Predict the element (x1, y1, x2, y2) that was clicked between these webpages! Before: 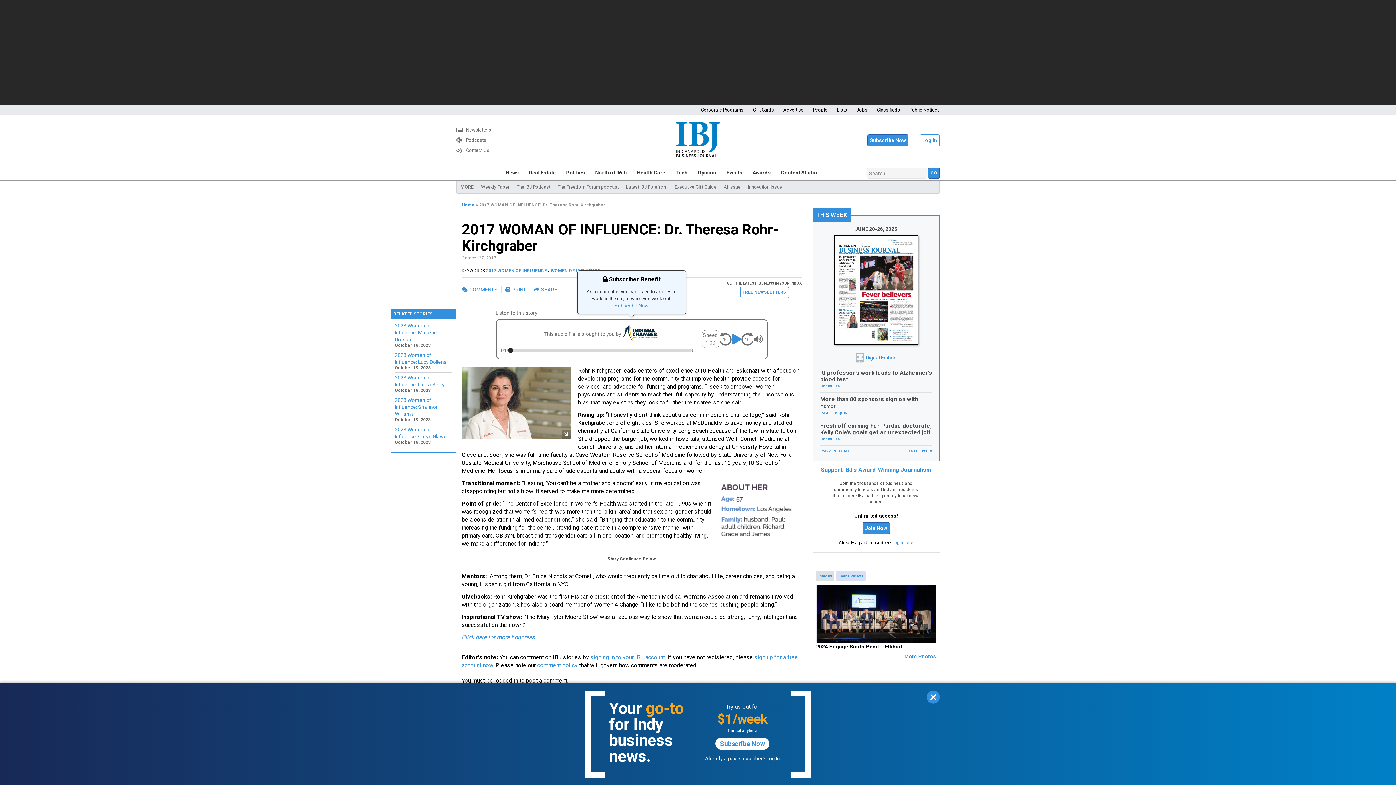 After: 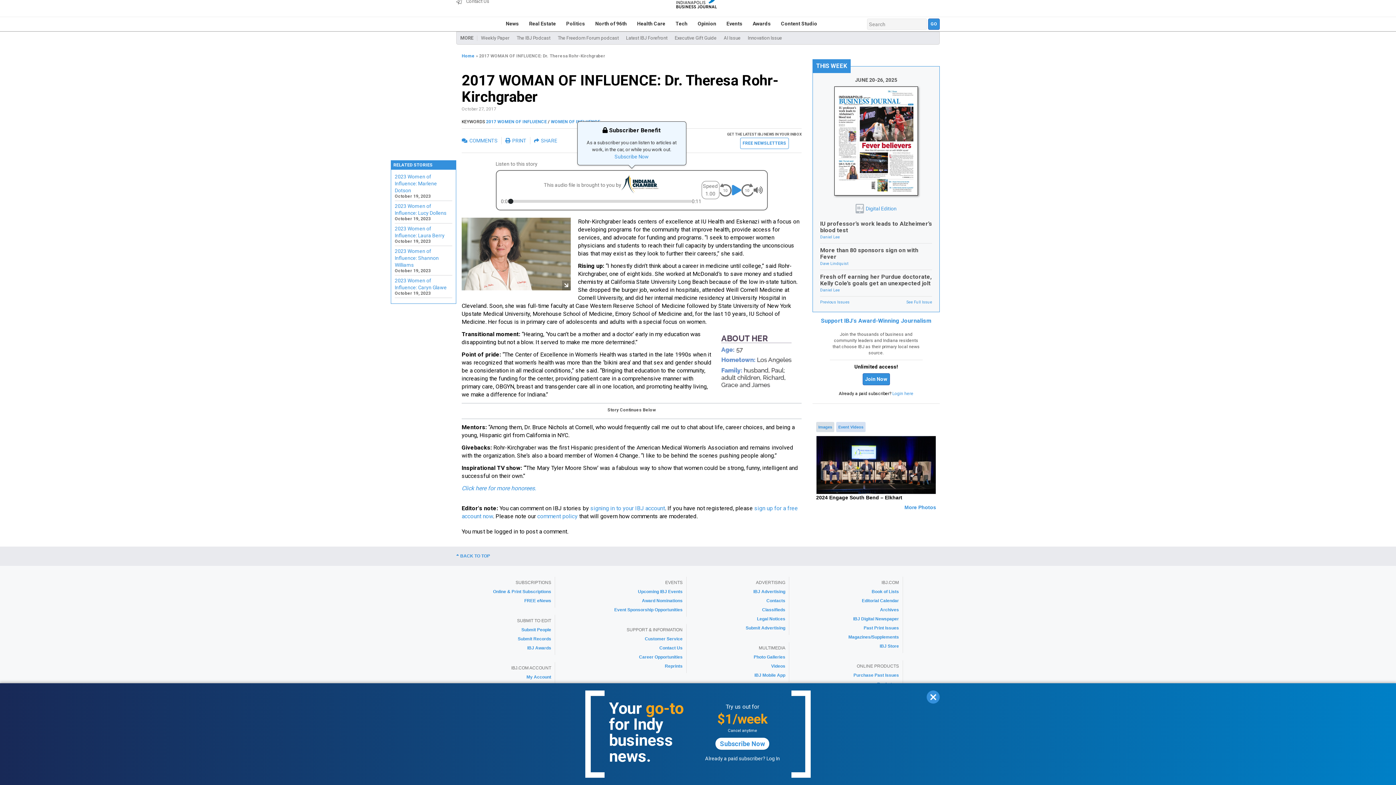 Action: label: COMMENTS bbox: (461, 286, 497, 292)